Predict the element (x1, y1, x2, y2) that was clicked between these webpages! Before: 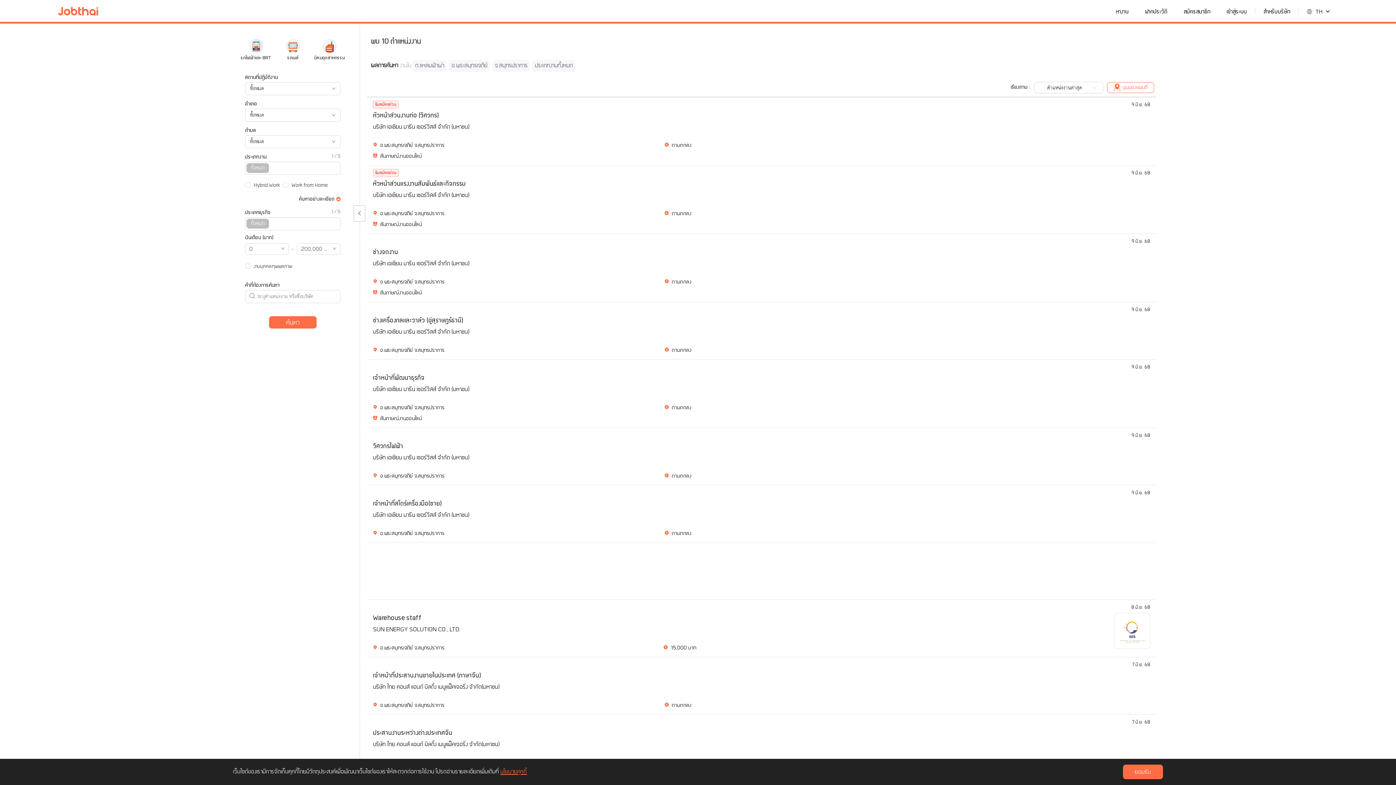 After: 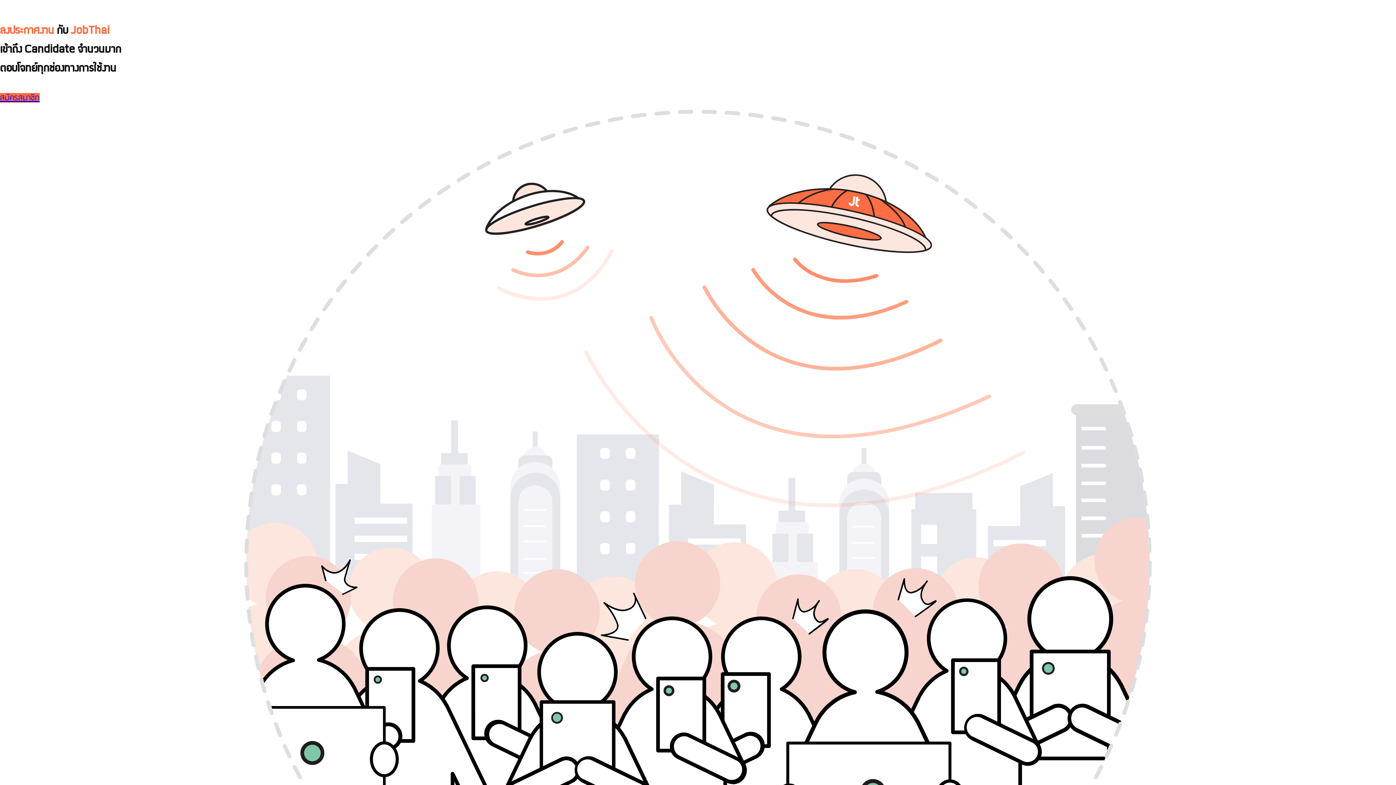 Action: label: สำหรับบริษัท bbox: (1256, 6, 1297, 17)